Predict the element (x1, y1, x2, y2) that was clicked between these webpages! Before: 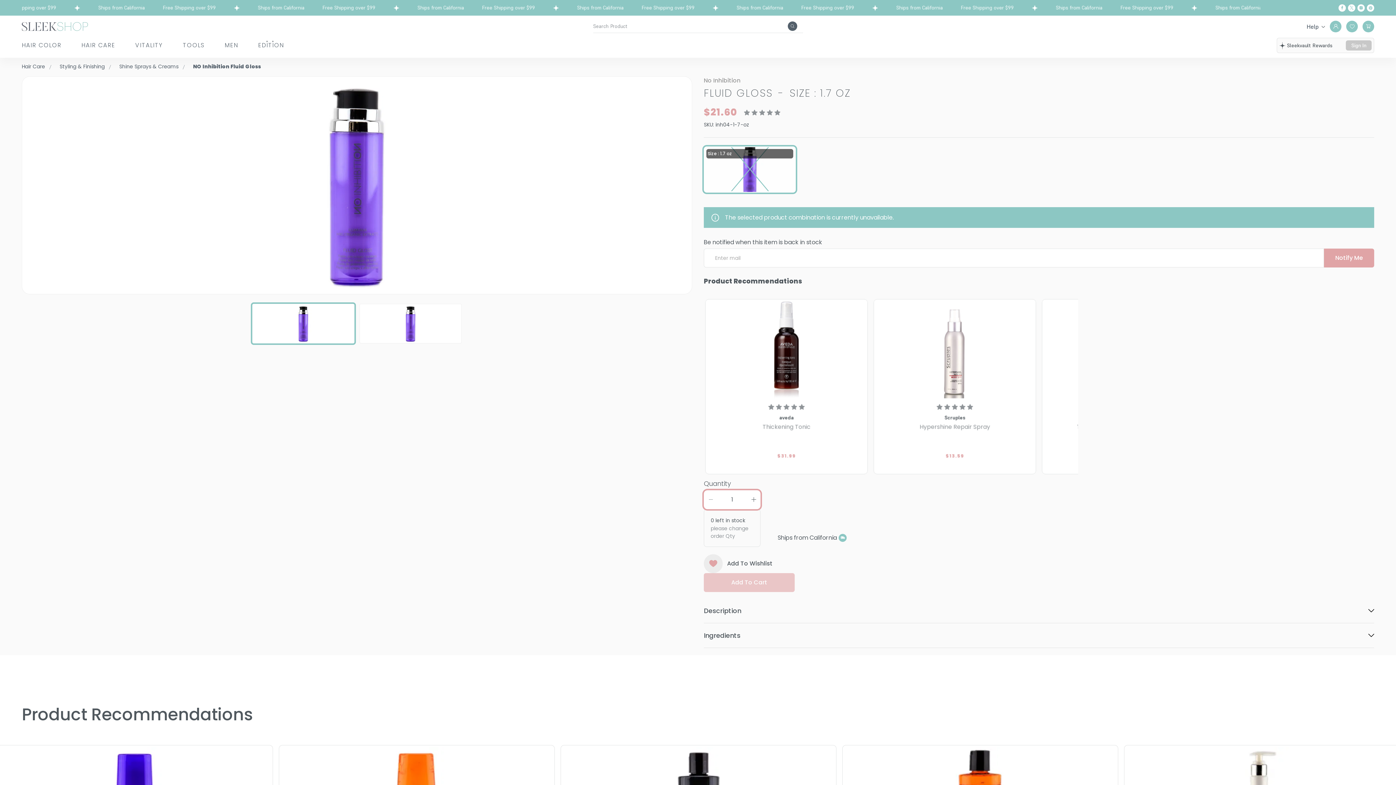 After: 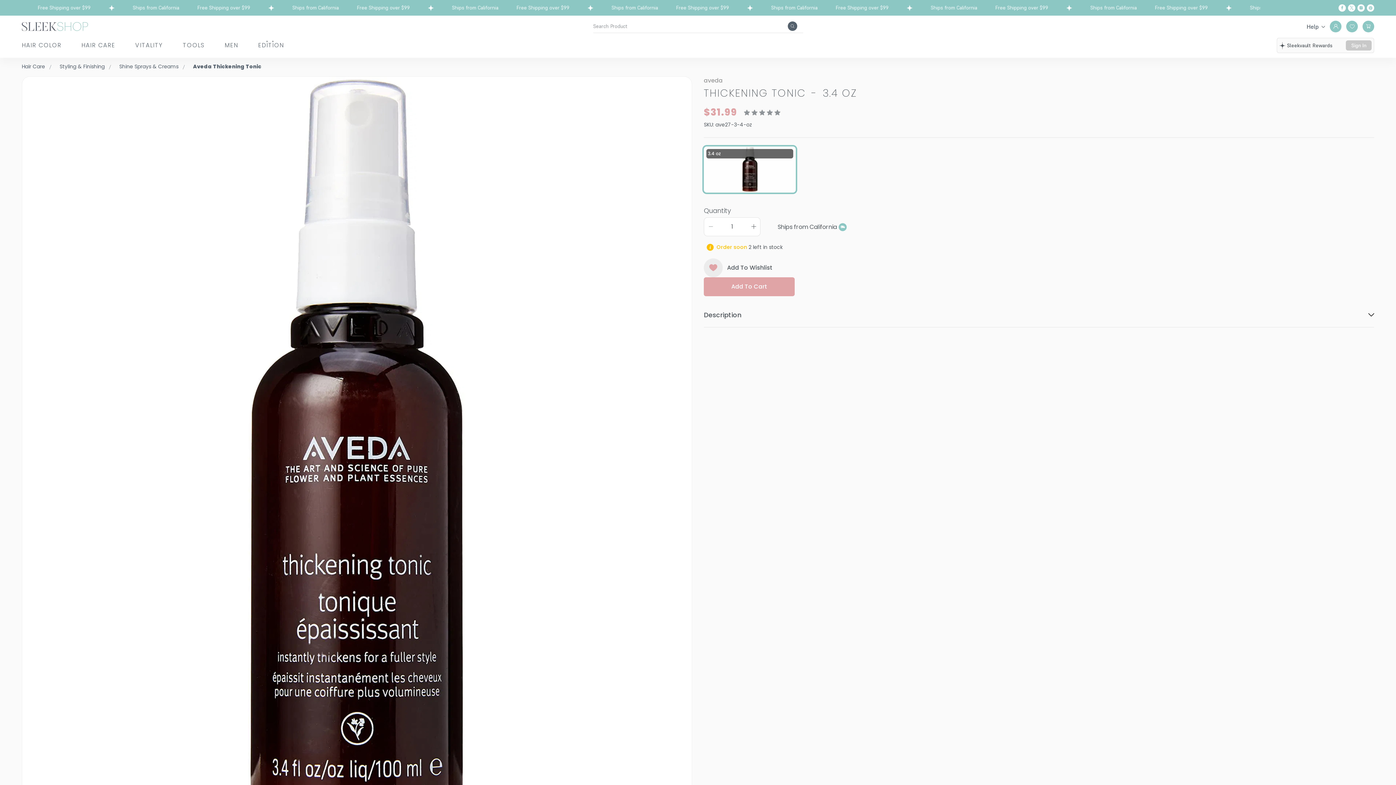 Action: bbox: (1042, 301, 1204, 398) label: Aveda Thickening Tonic